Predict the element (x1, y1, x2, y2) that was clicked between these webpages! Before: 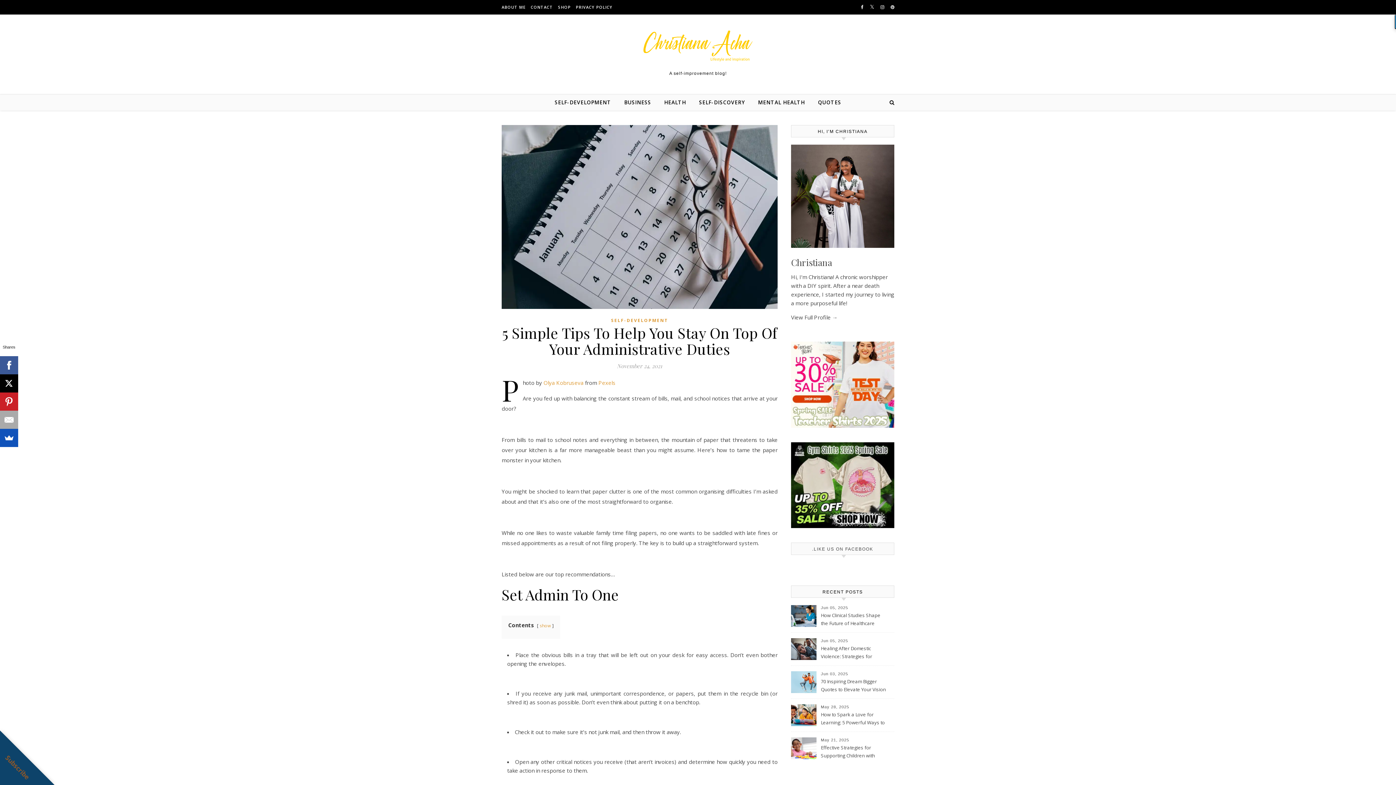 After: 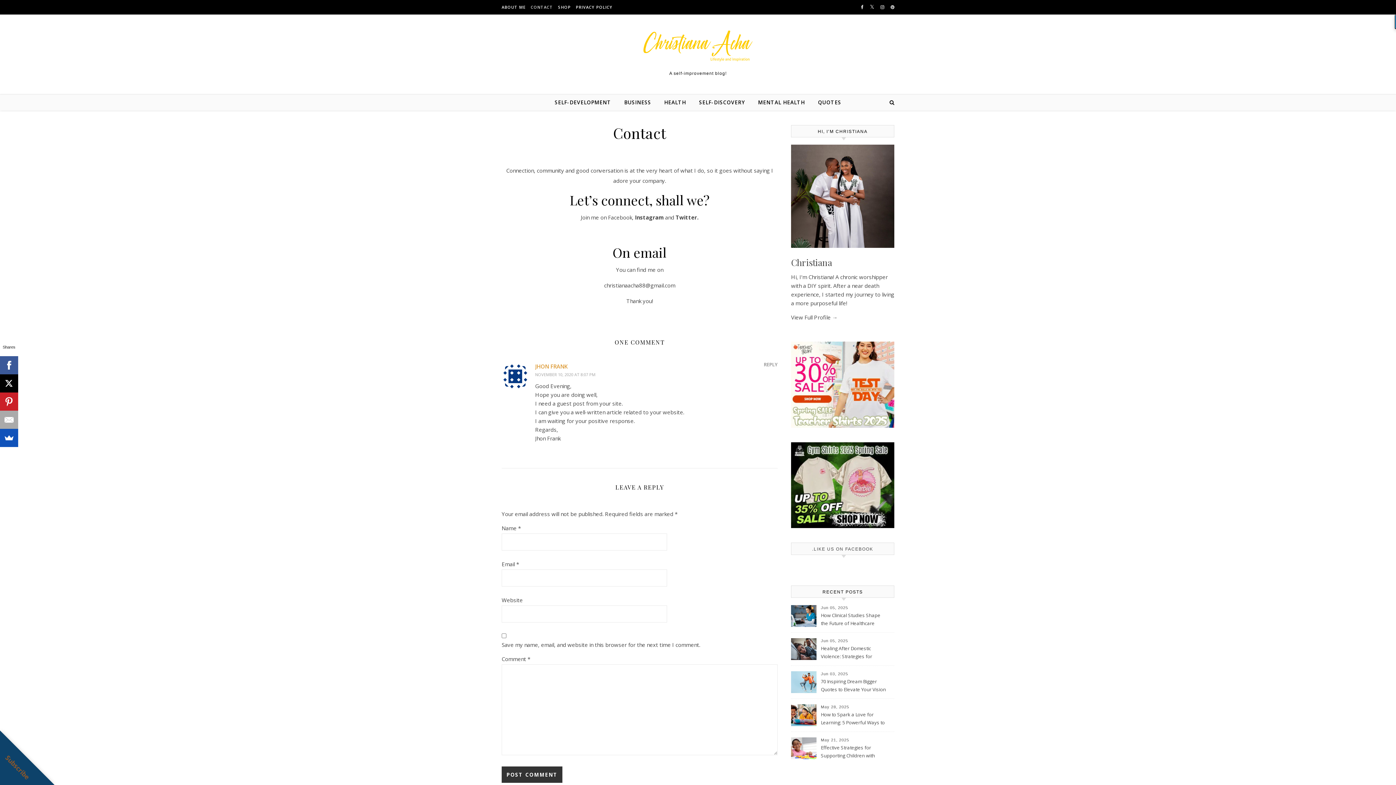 Action: label: CONTACT bbox: (529, 0, 555, 14)